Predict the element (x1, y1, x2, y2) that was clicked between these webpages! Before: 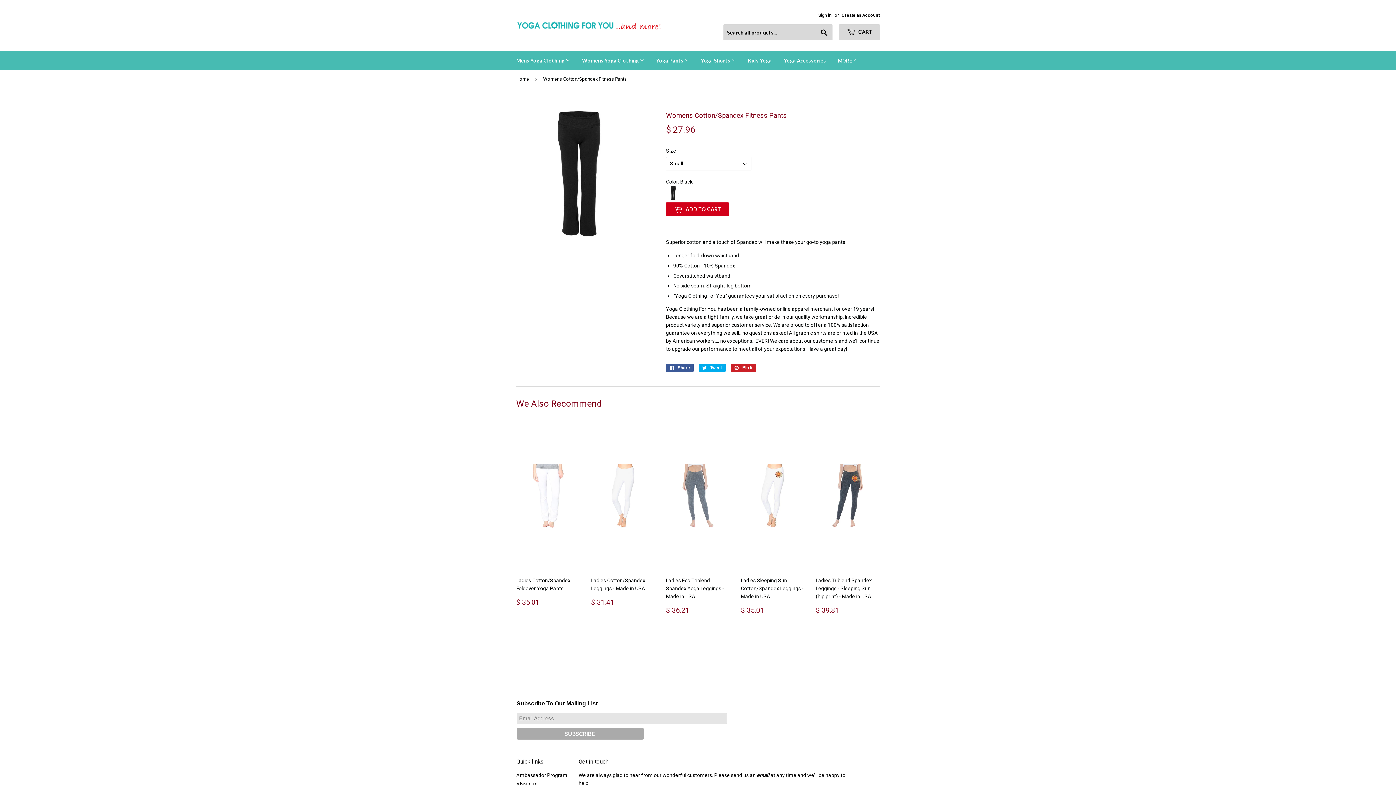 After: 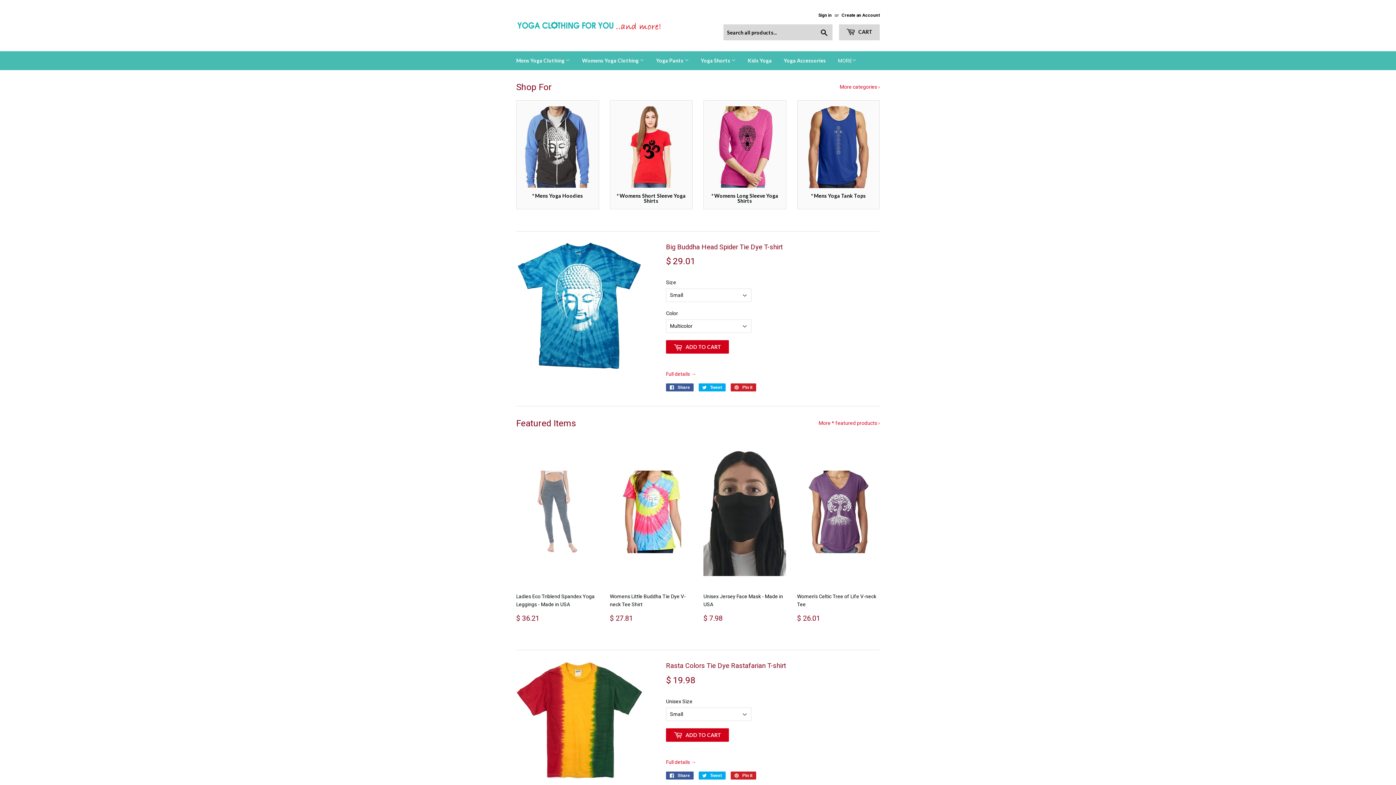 Action: label: Womens Yoga Clothing  bbox: (576, 51, 649, 70)